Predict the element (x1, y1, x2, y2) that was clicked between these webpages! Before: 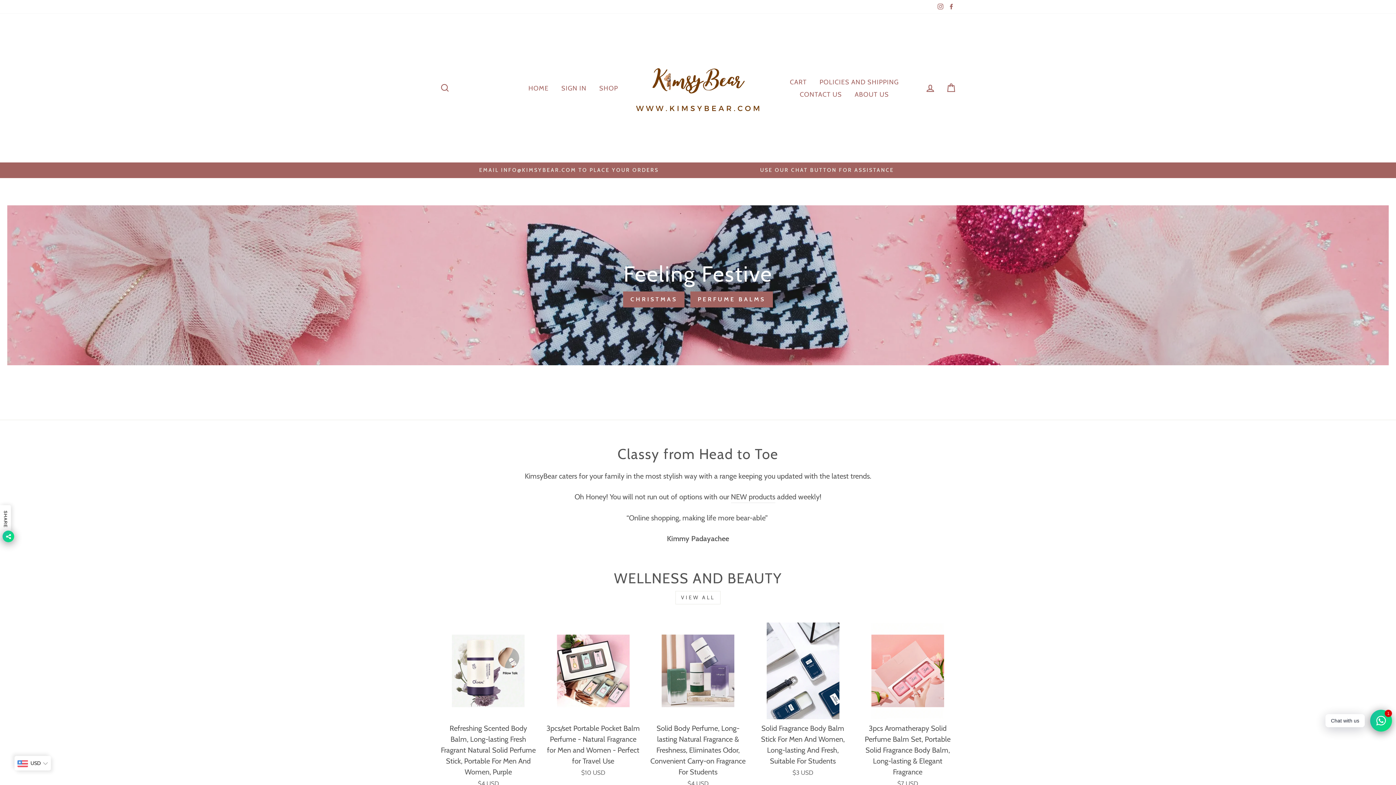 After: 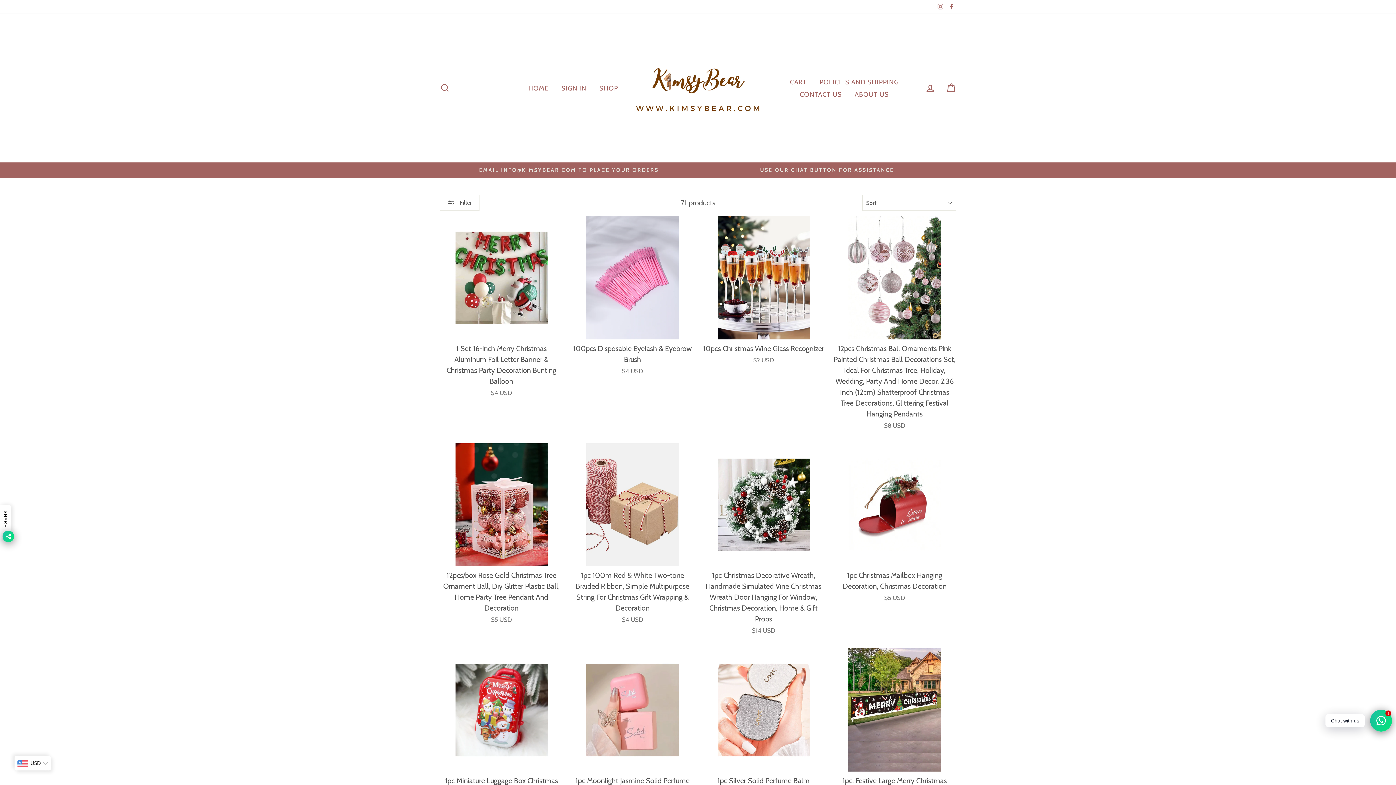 Action: label: USE OUR CHAT BUTTON FOR ASSISTANCE bbox: (700, 166, 954, 174)